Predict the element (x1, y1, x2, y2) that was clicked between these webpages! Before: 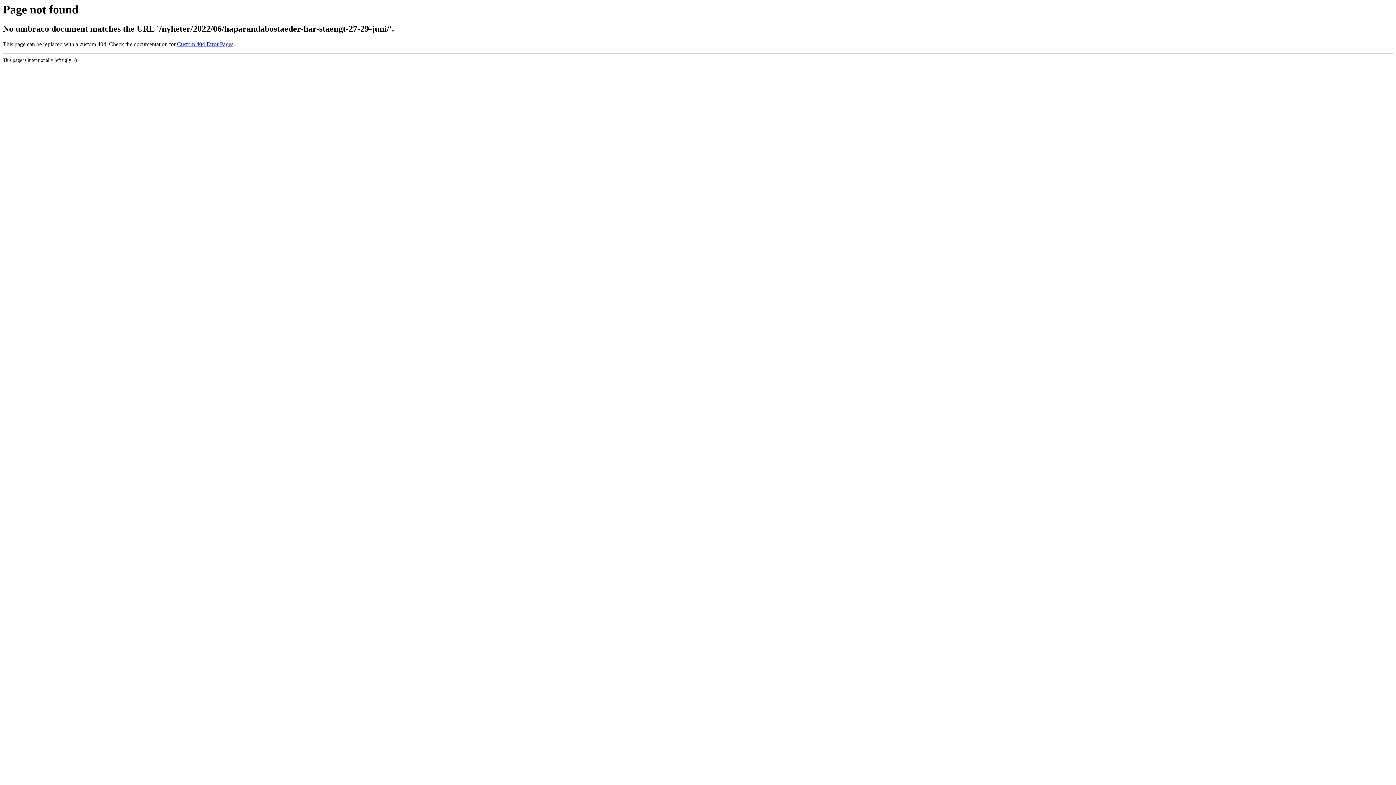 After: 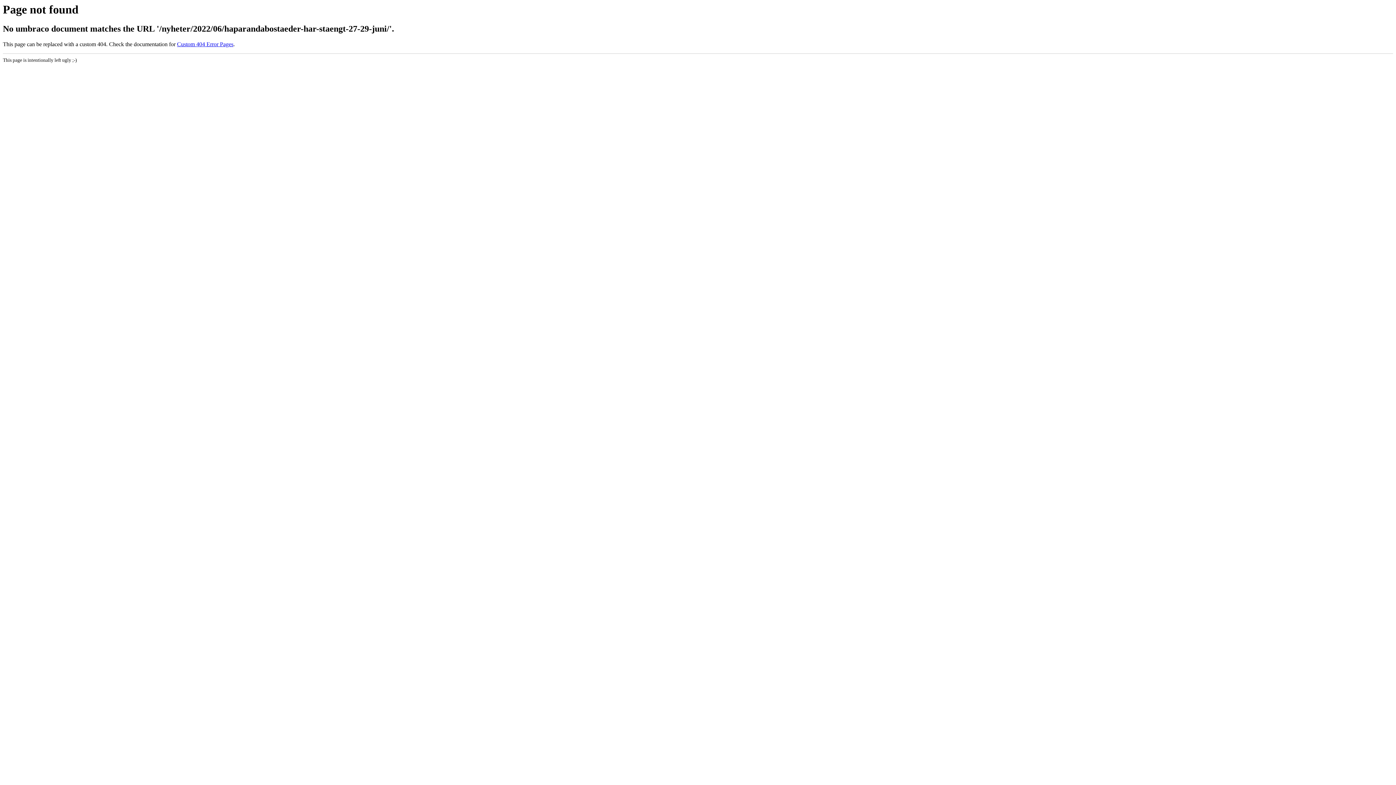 Action: label: Custom 404 Error Pages bbox: (177, 41, 233, 47)